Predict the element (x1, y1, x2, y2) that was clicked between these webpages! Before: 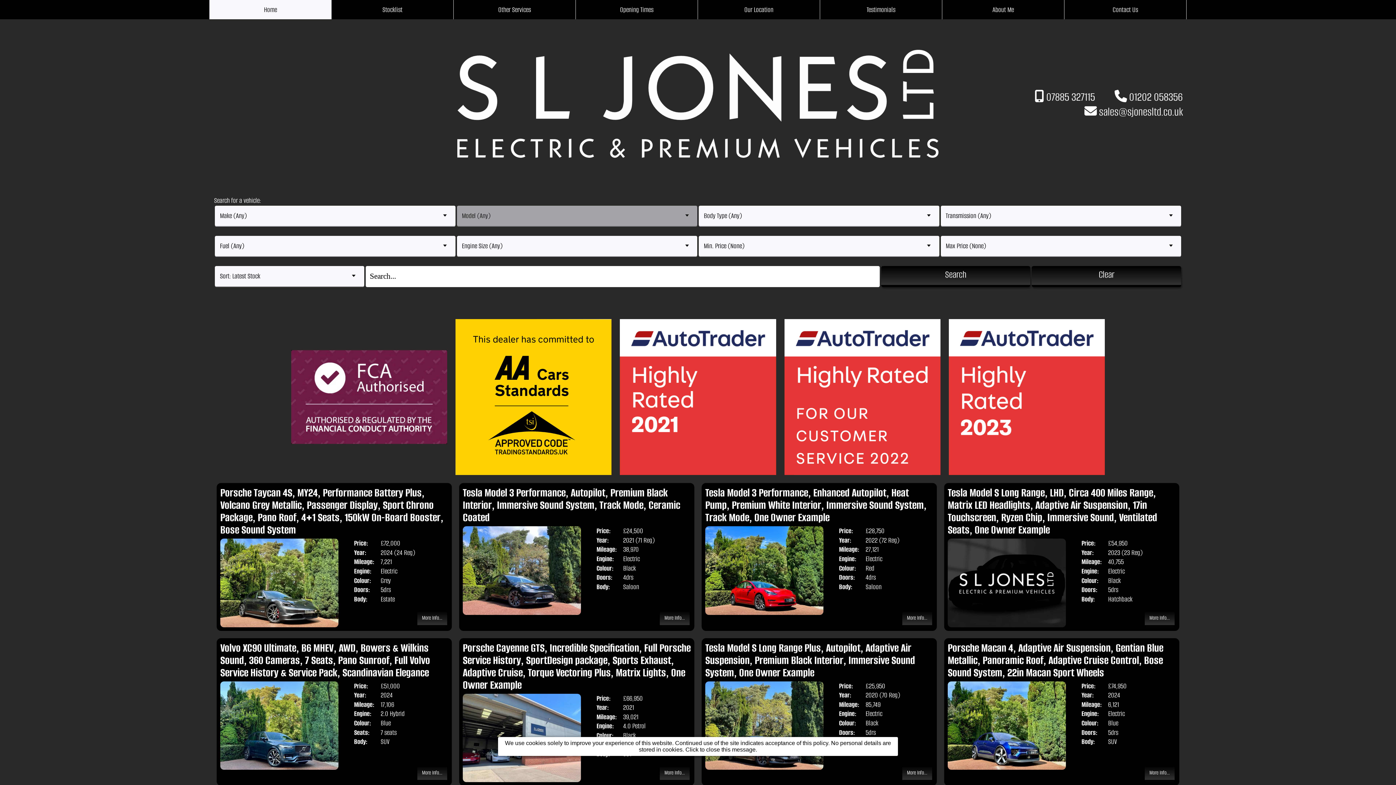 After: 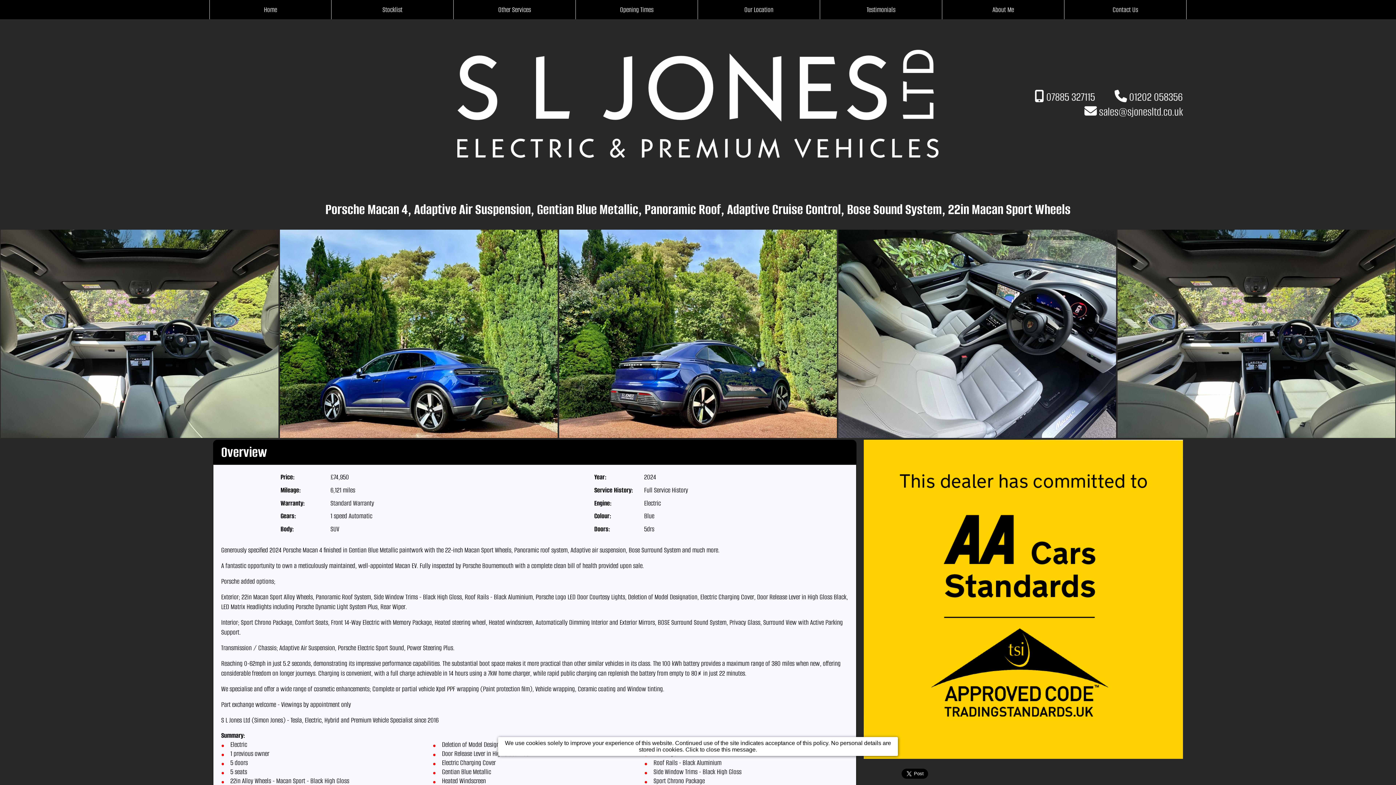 Action: bbox: (948, 681, 1176, 770) label: Price:
£74,950
Year:
2024
Mileage:
6,121
Engine:
Electric
Colour:
Blue
Doors:
5drs
Body:
SUV